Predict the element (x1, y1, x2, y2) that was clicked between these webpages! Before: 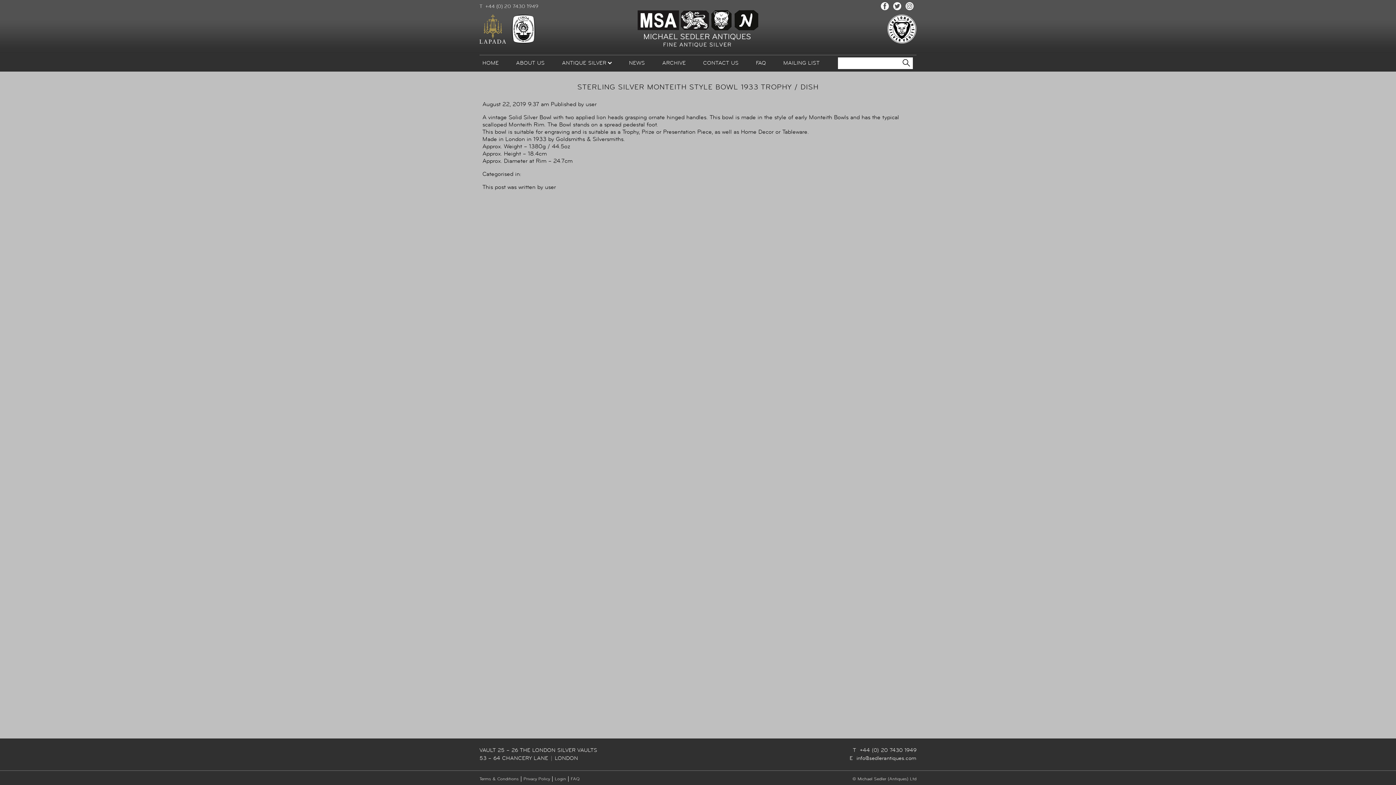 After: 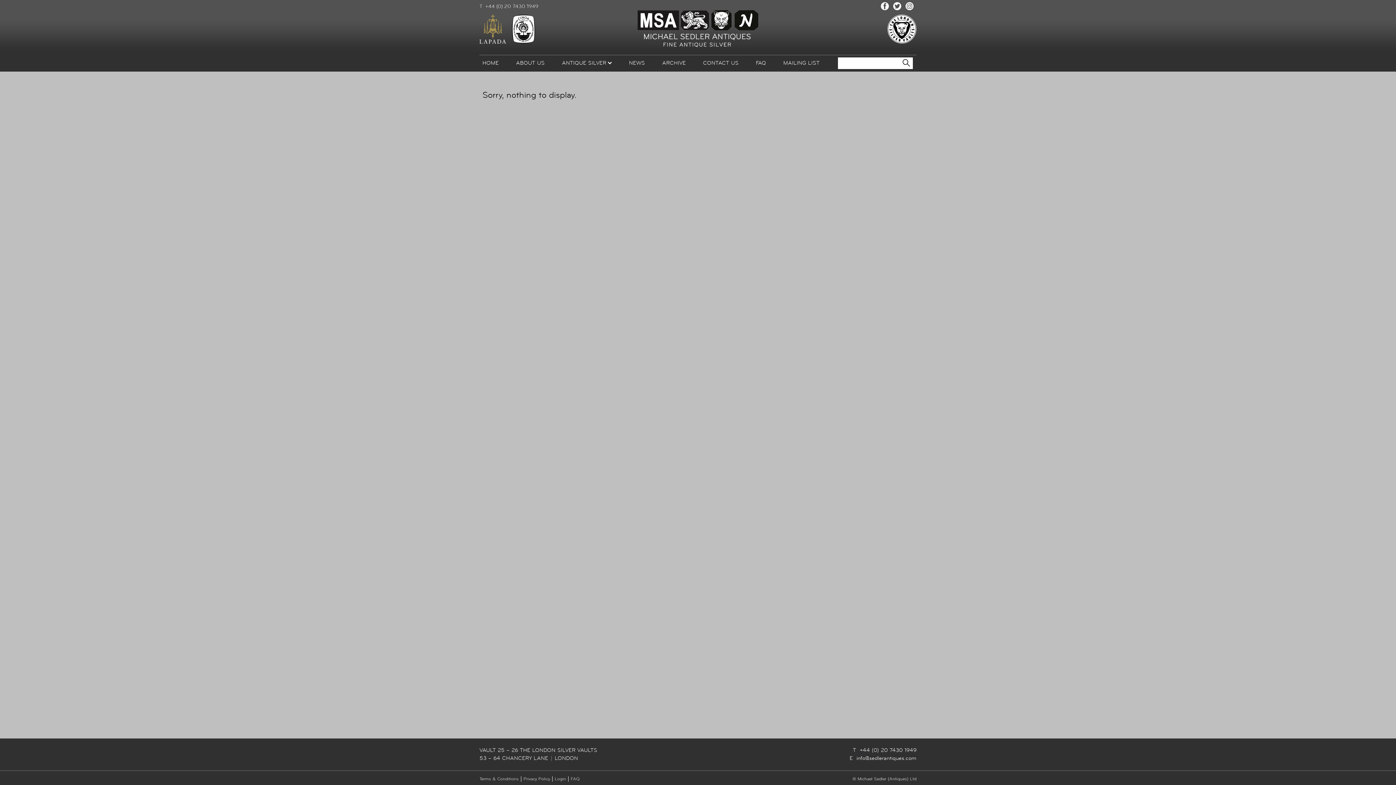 Action: label: user bbox: (585, 100, 596, 107)